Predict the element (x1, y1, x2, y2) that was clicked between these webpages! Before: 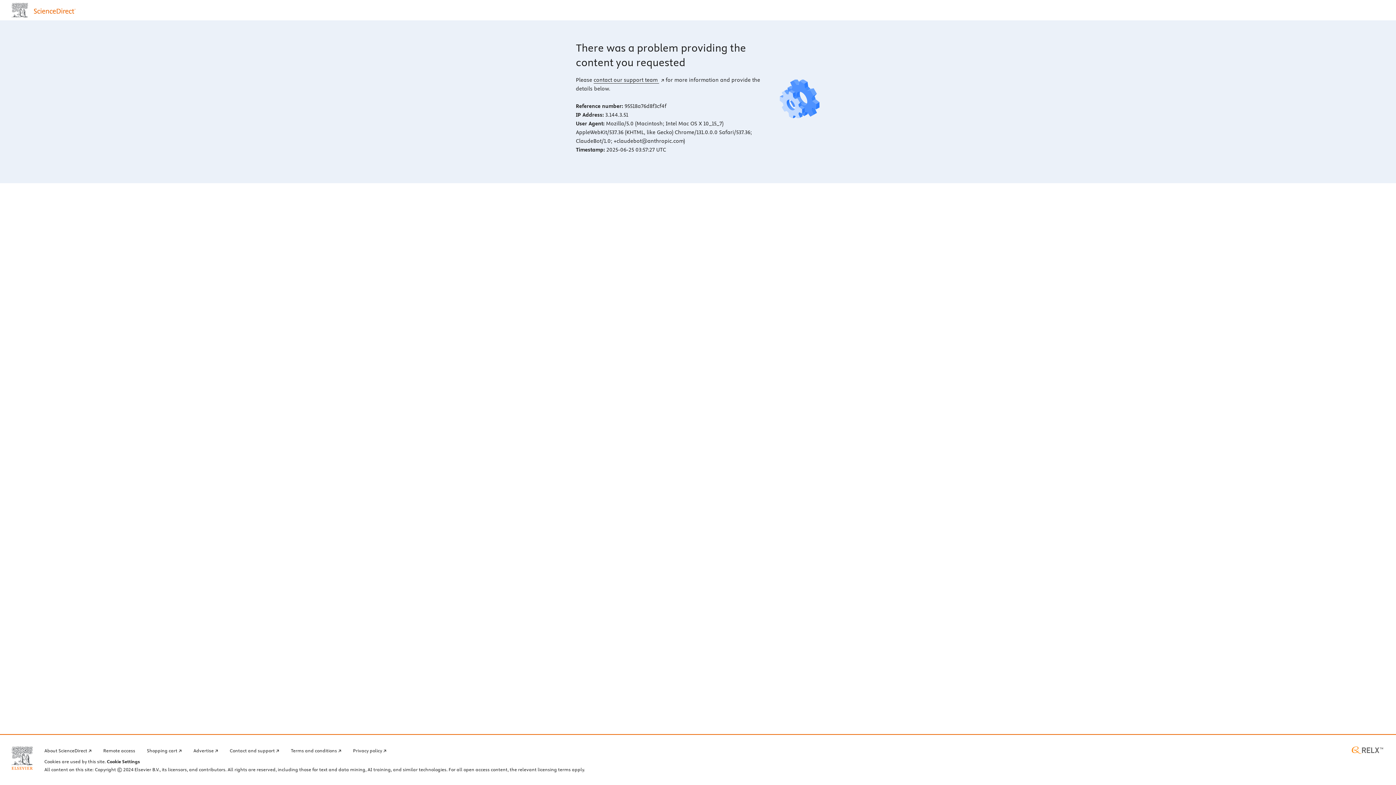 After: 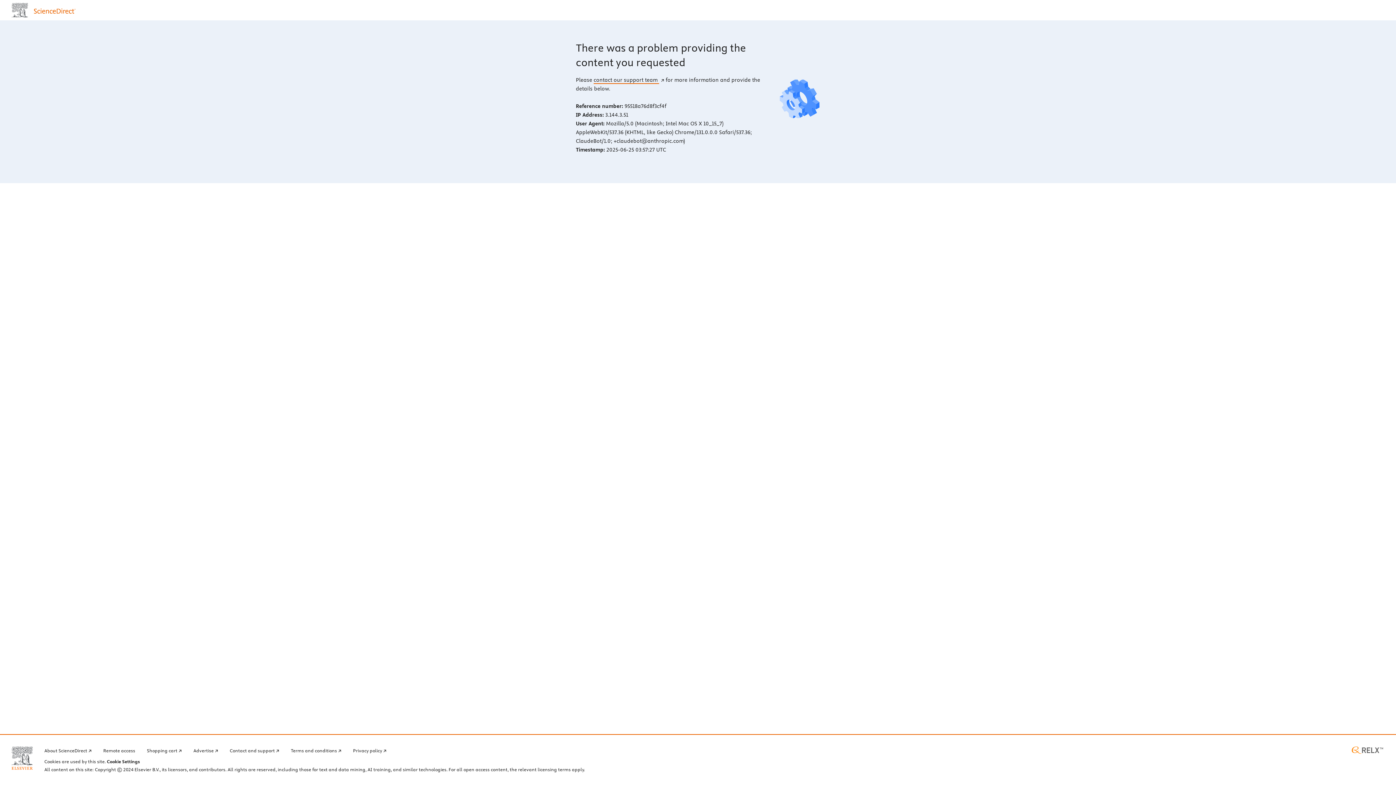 Action: label: contact our support team  bbox: (593, 76, 664, 83)